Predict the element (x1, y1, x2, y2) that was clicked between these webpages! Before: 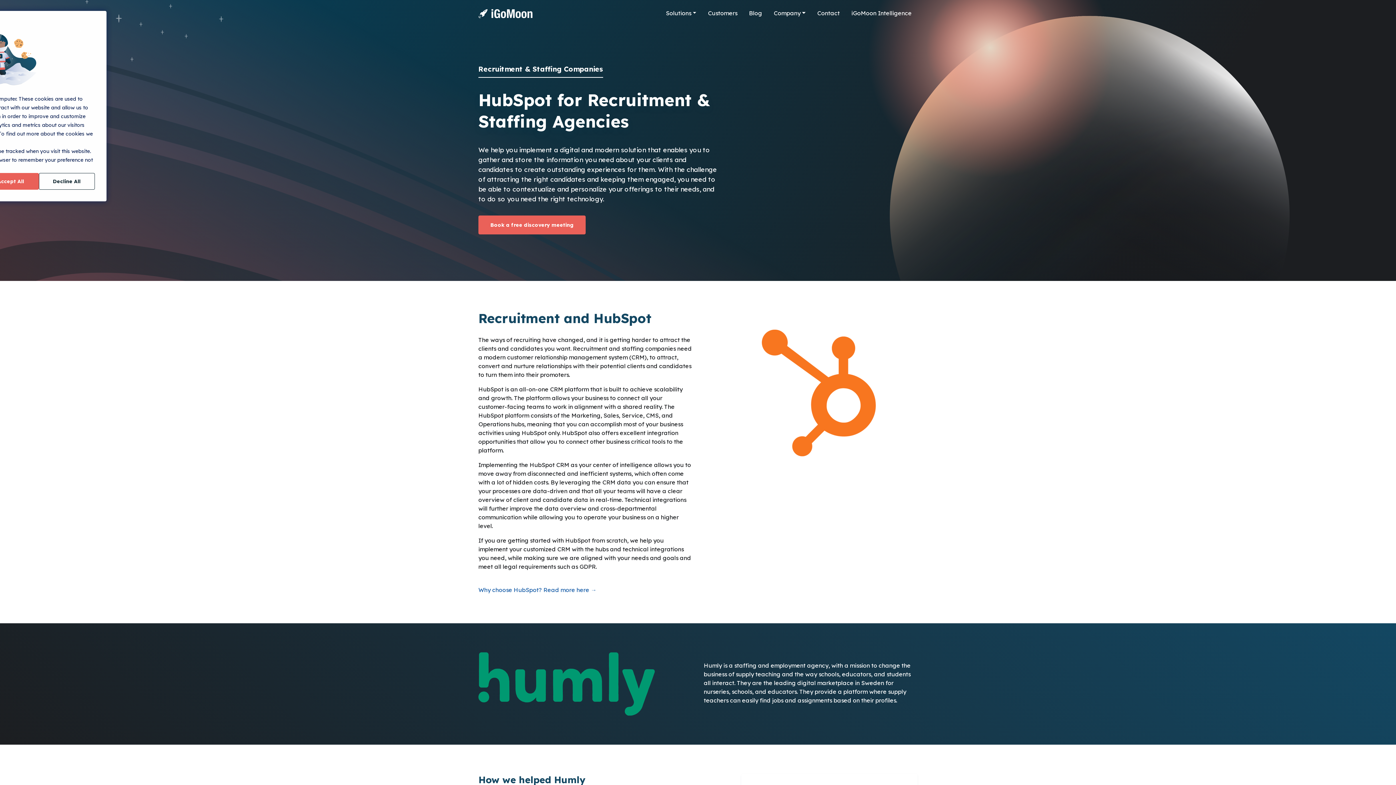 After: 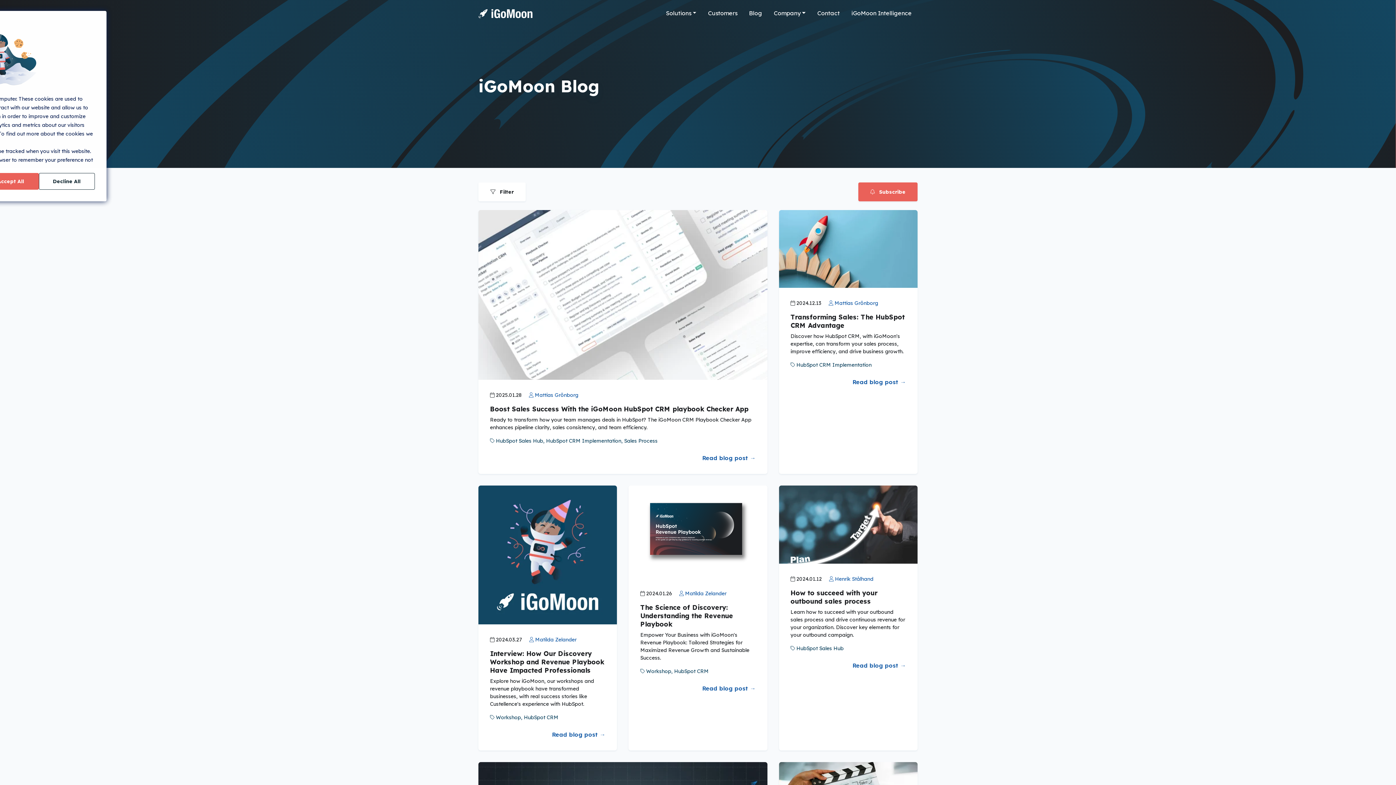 Action: bbox: (743, 5, 768, 20) label: Blog